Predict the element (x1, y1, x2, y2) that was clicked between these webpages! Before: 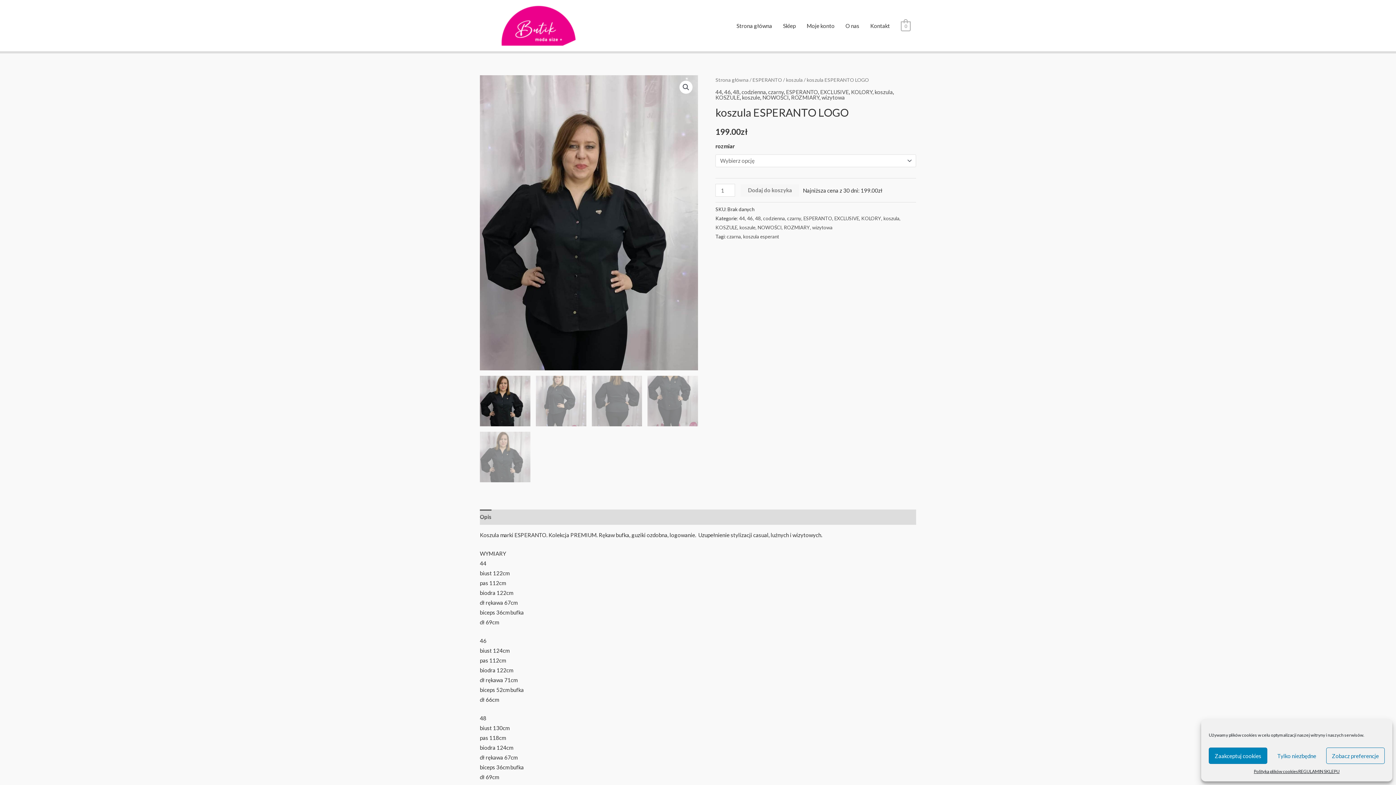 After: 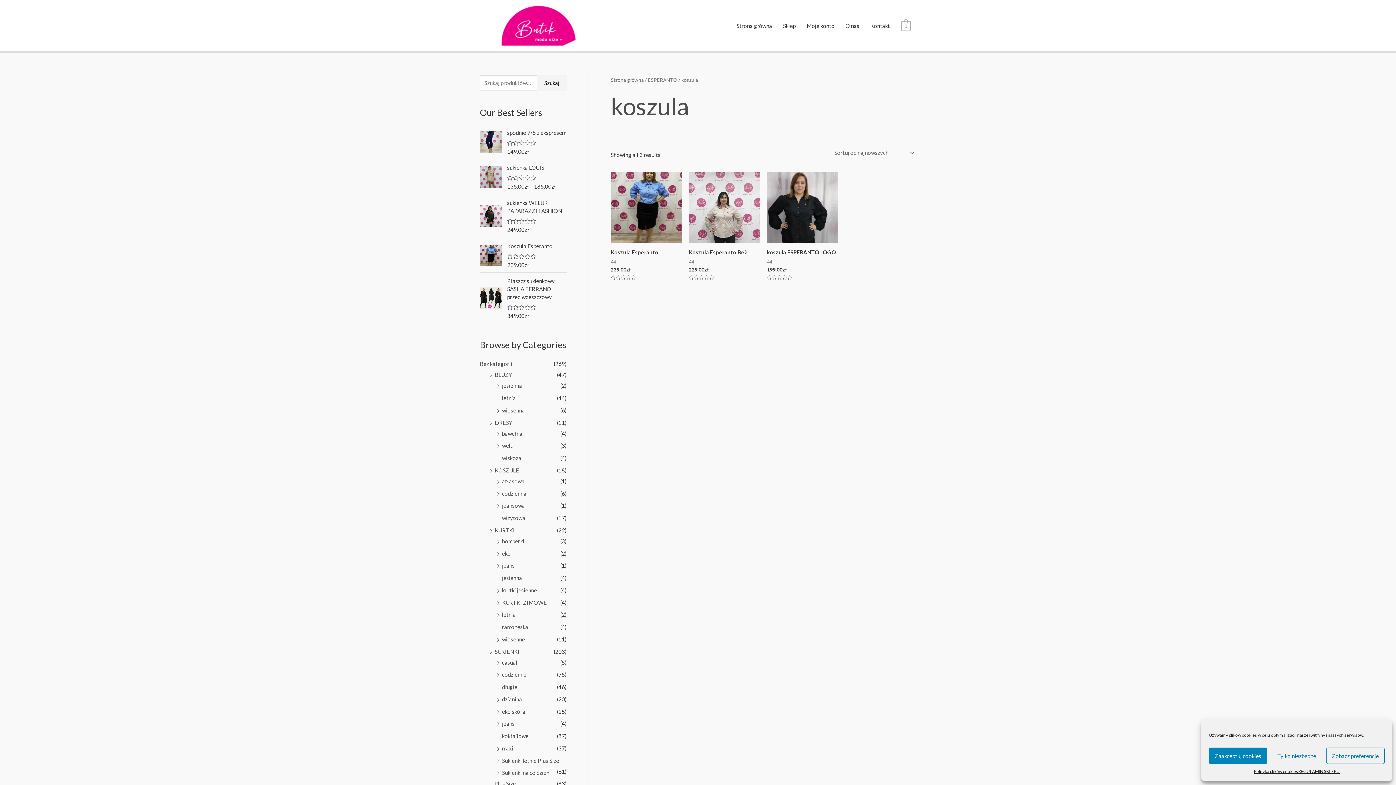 Action: label: koszula bbox: (786, 76, 802, 82)